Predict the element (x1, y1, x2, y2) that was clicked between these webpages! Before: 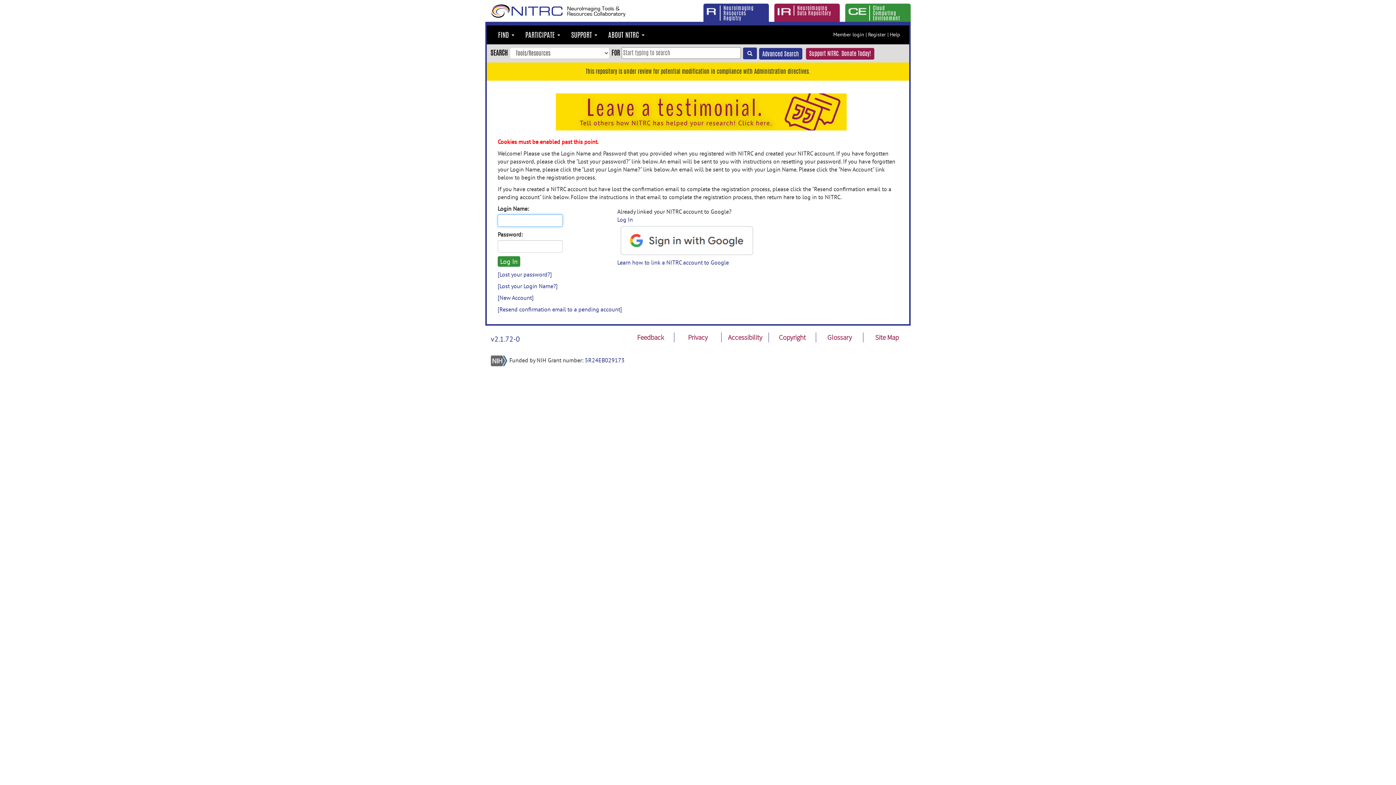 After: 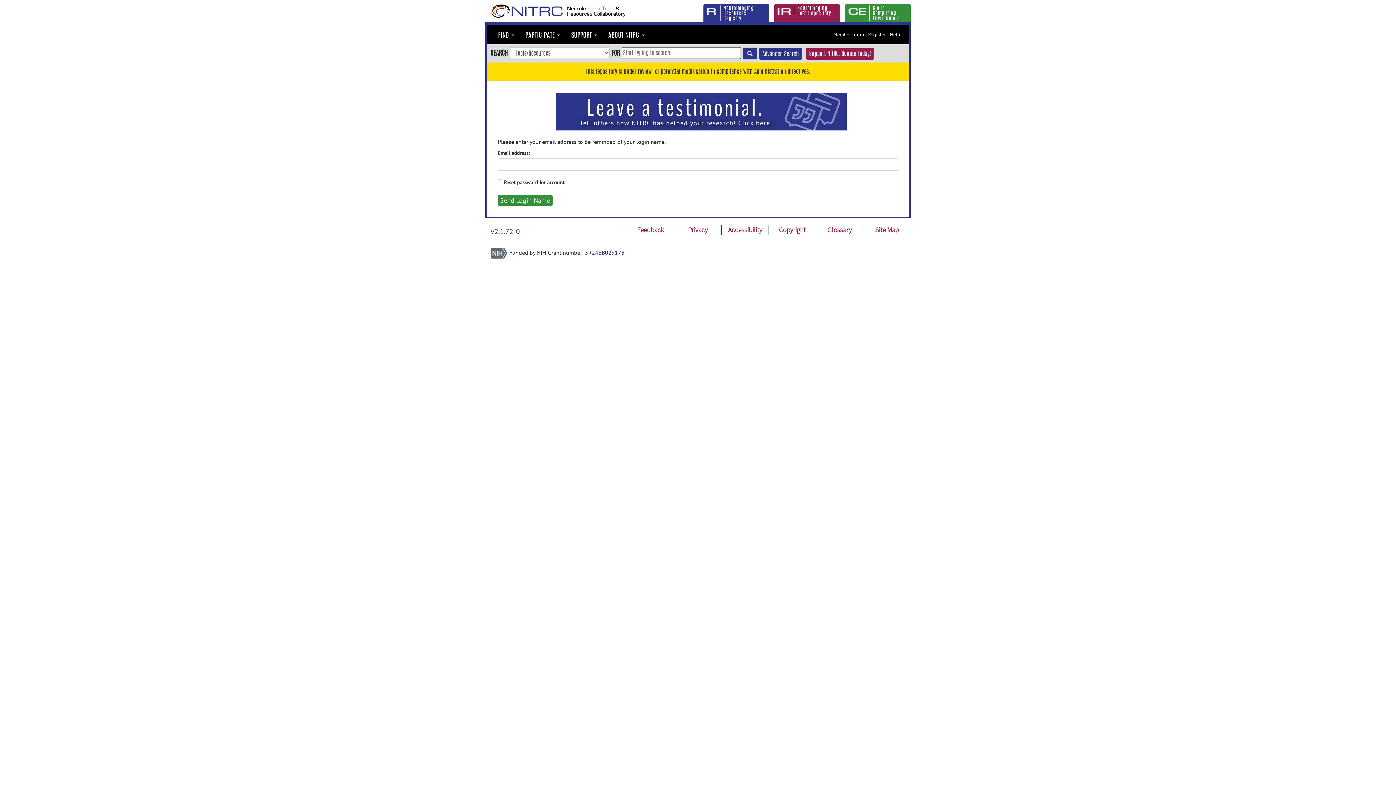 Action: label: [Lost your Login Name?] bbox: (497, 282, 557, 289)